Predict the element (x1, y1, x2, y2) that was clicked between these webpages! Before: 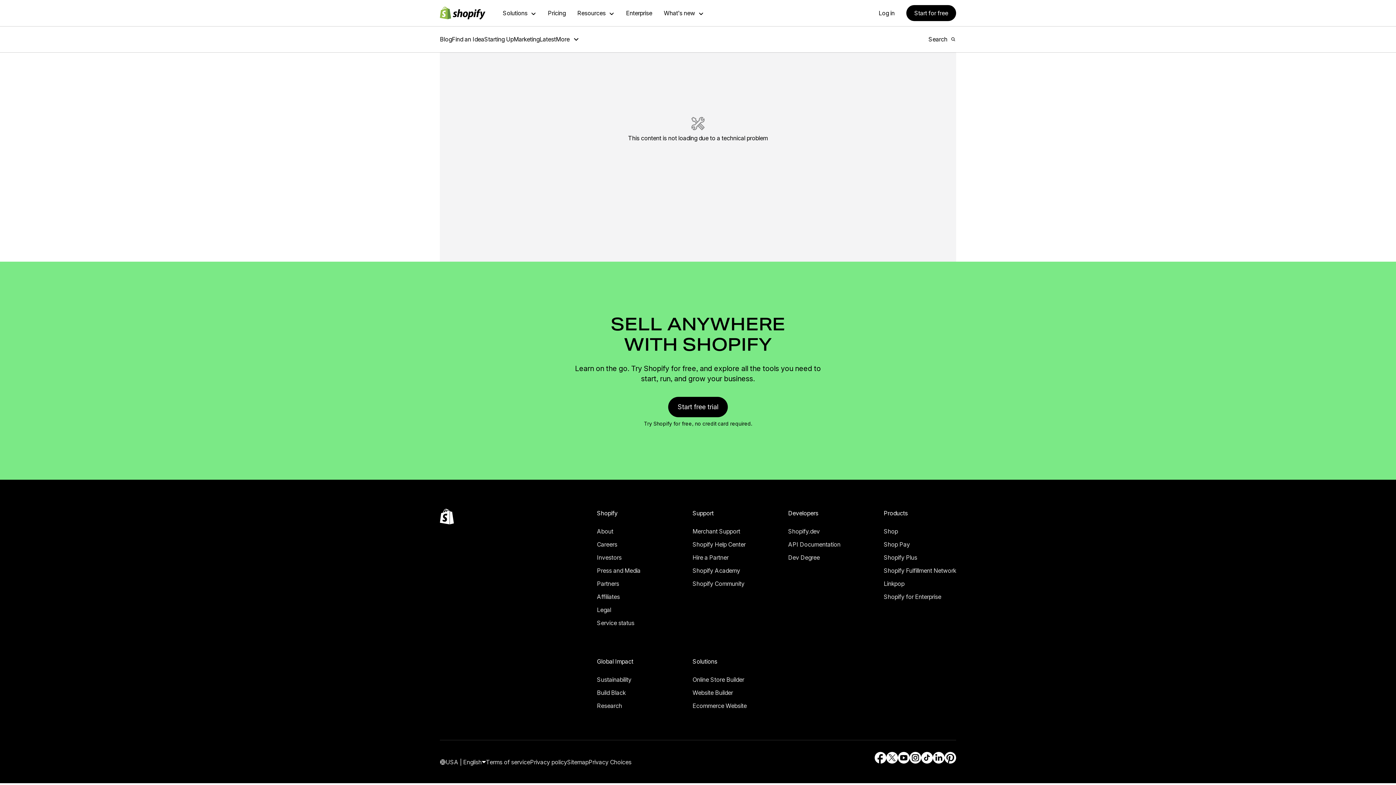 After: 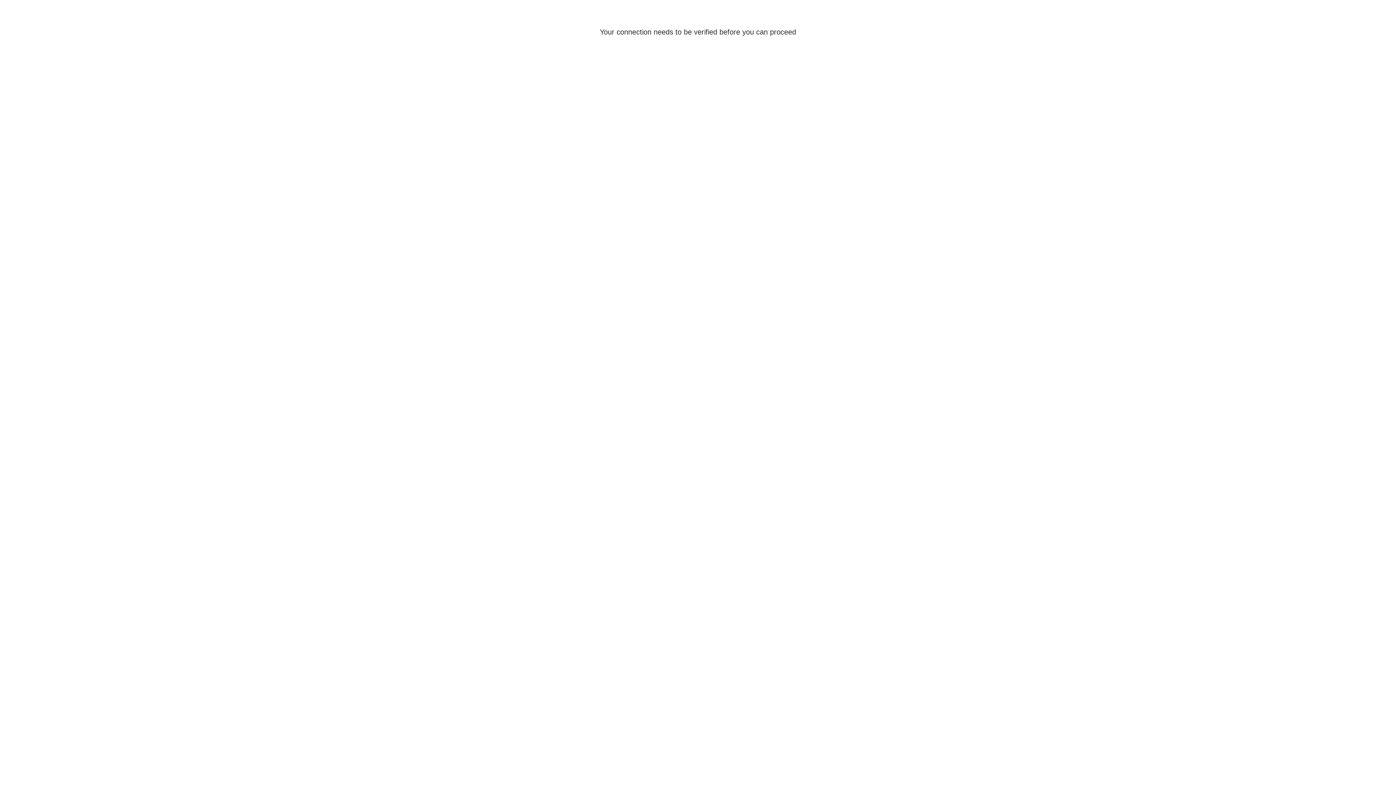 Action: label: External source: Shopify Help Center bbox: (692, 529, 745, 539)